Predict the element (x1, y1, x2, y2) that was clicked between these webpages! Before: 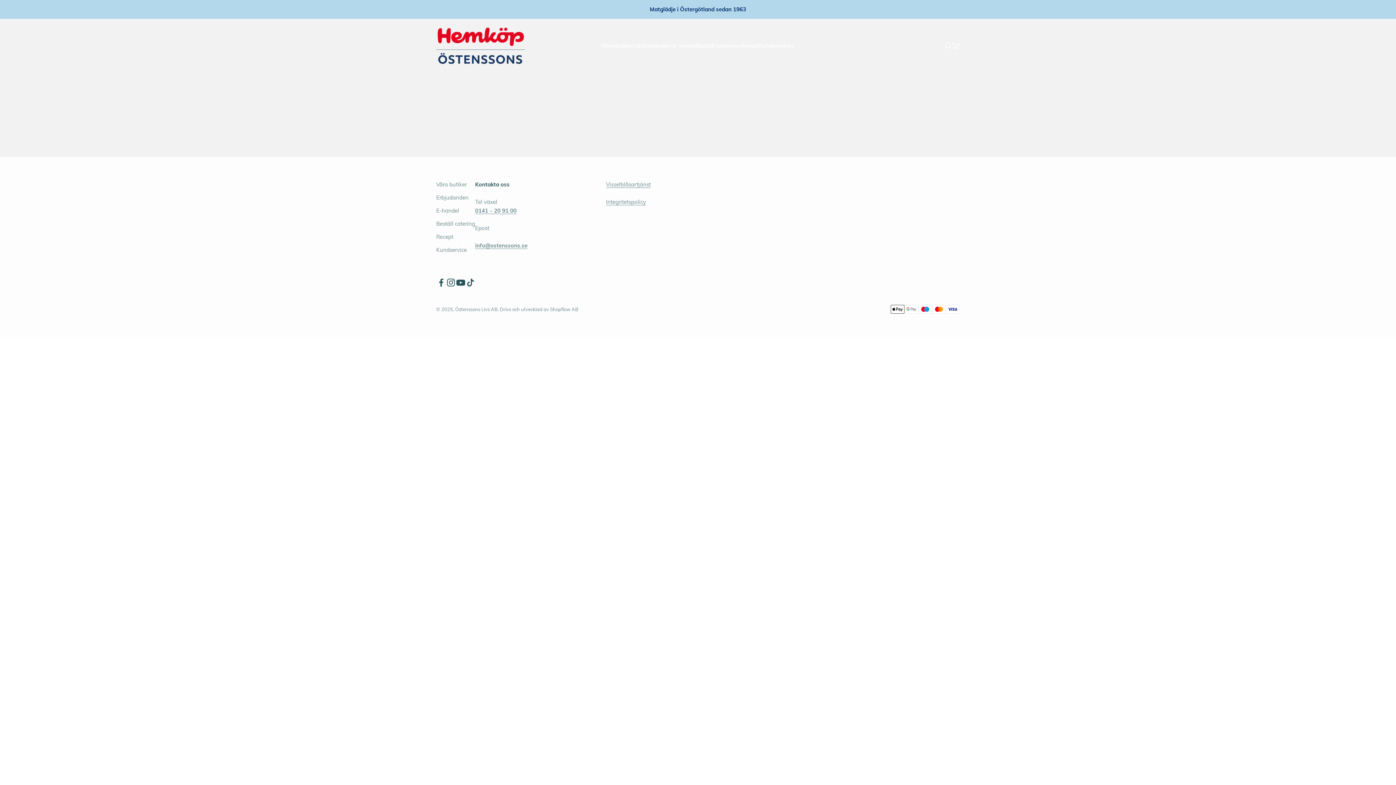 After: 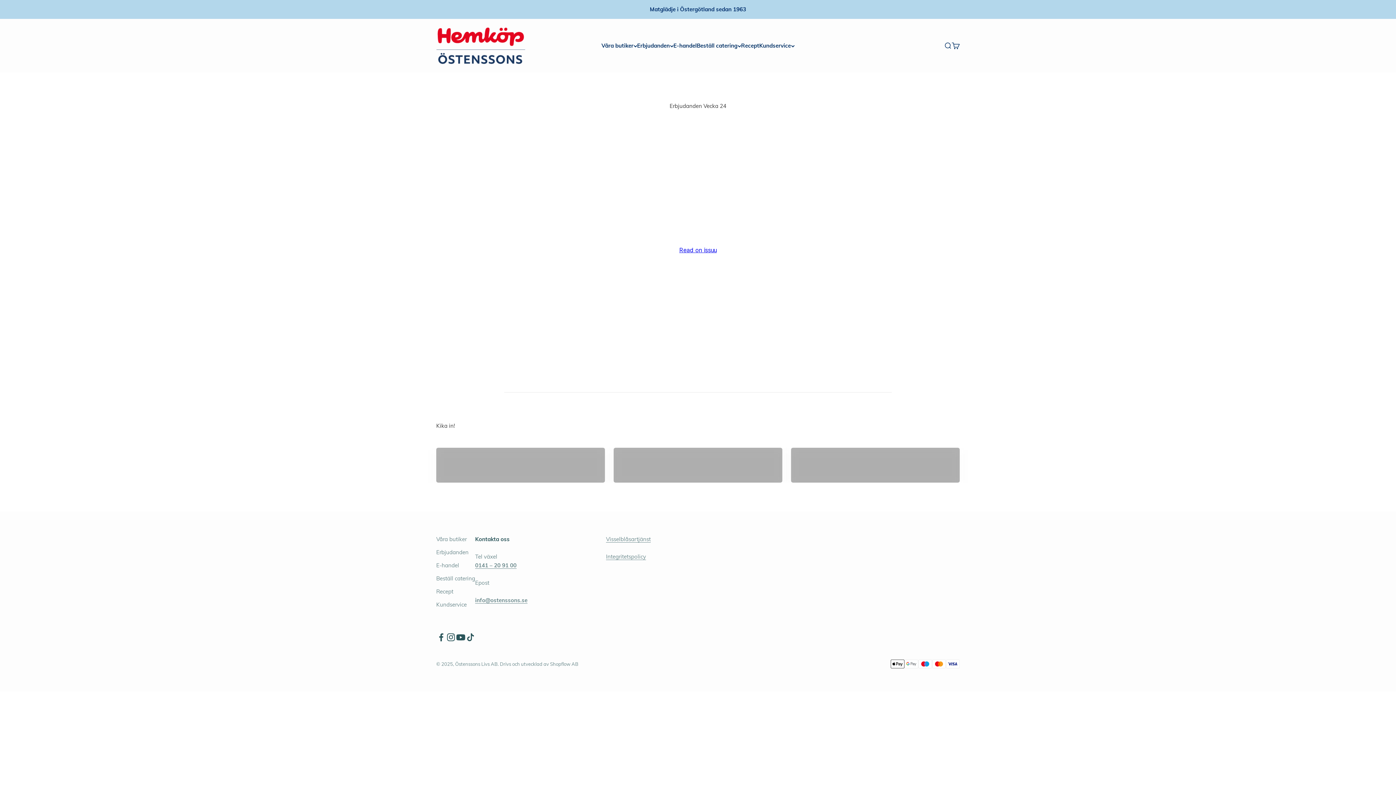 Action: bbox: (436, 193, 468, 202) label: Erbjudanden